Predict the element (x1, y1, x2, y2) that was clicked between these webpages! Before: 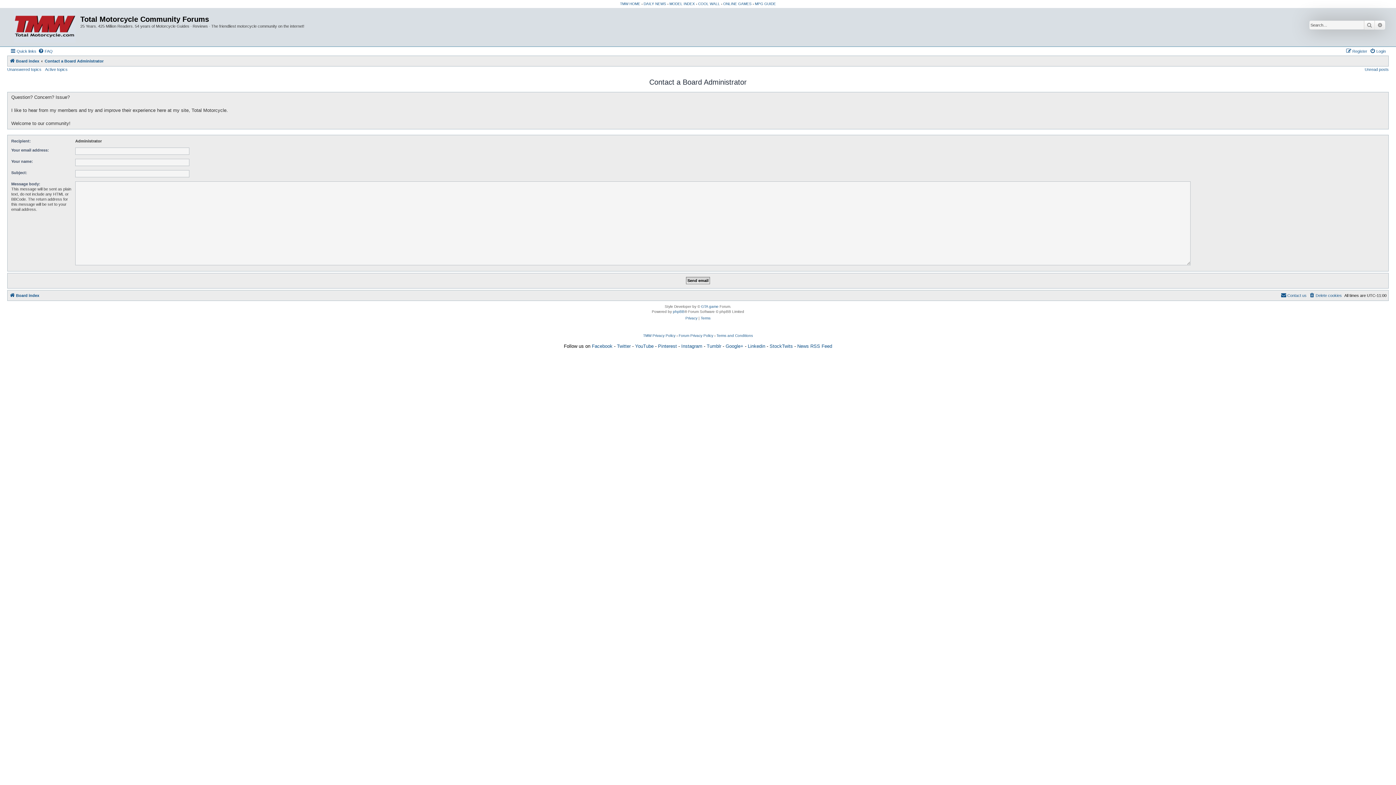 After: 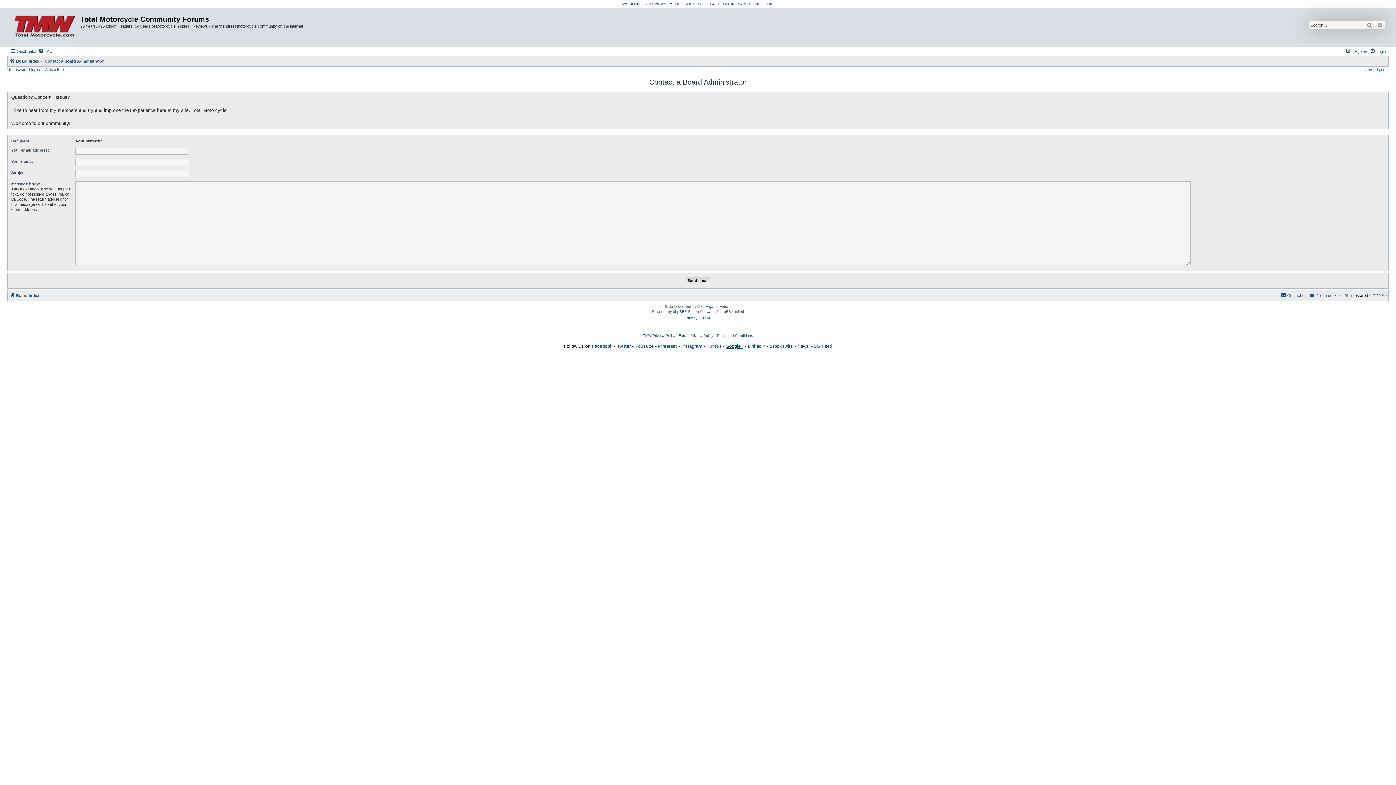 Action: bbox: (725, 343, 743, 349) label: Google+